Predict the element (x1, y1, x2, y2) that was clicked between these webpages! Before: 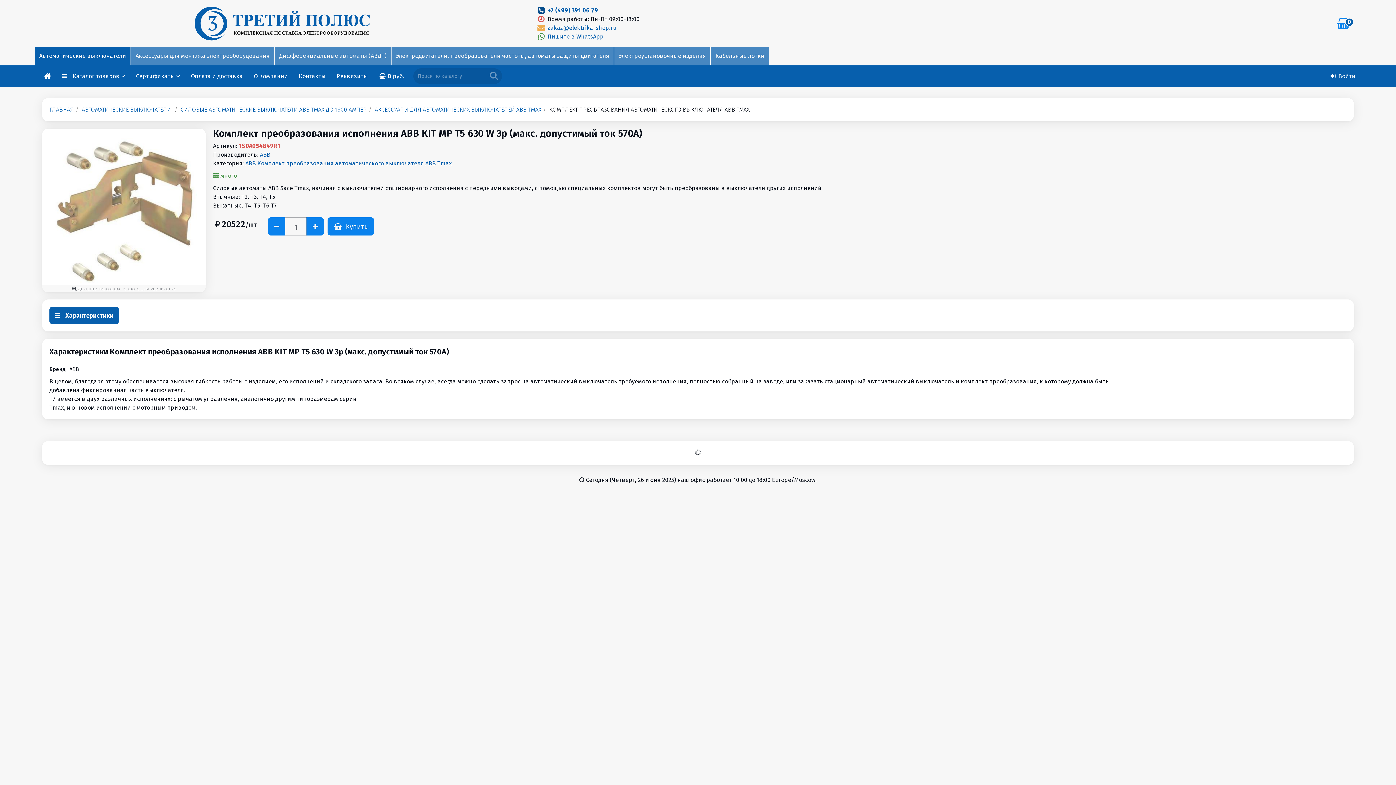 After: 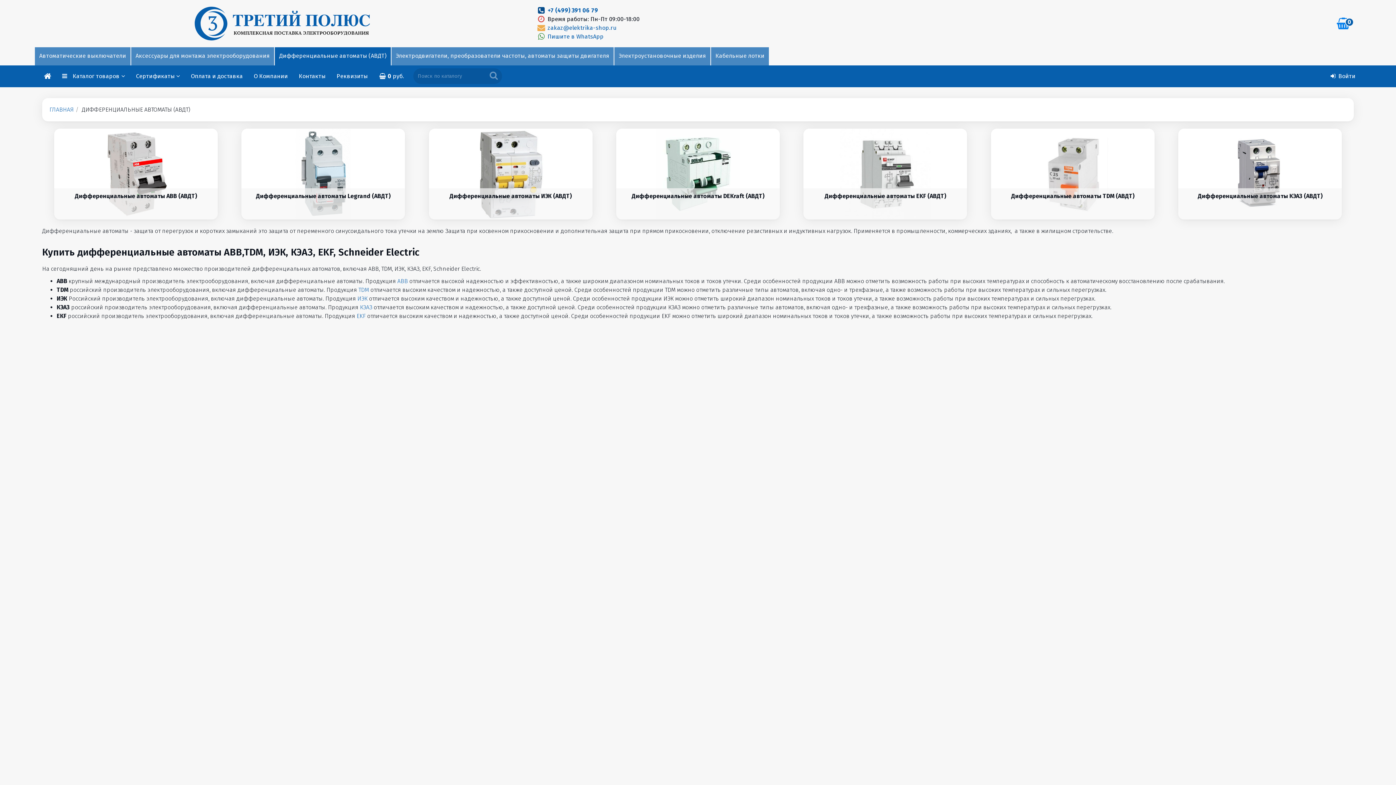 Action: label: Дифференциальные автоматы (АВДТ) bbox: (274, 47, 390, 65)